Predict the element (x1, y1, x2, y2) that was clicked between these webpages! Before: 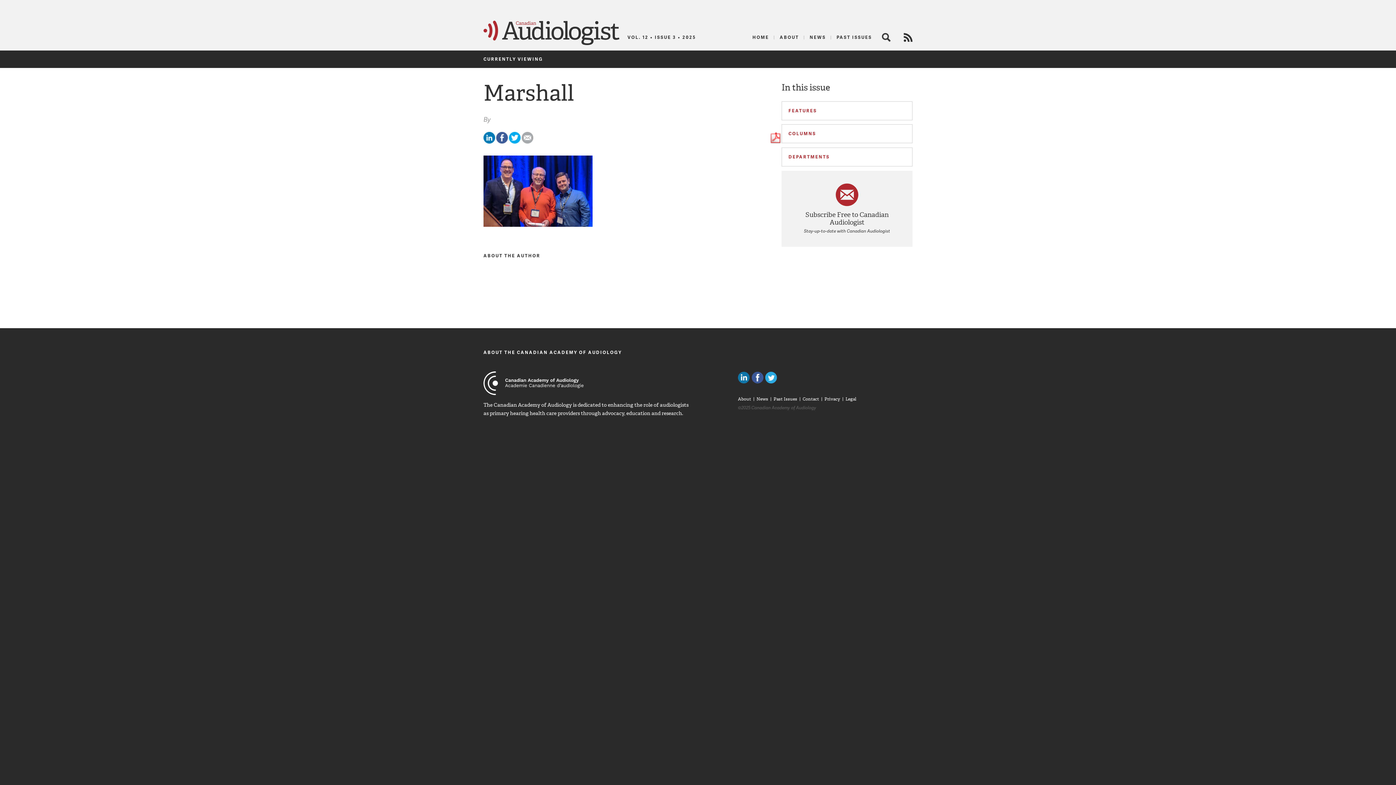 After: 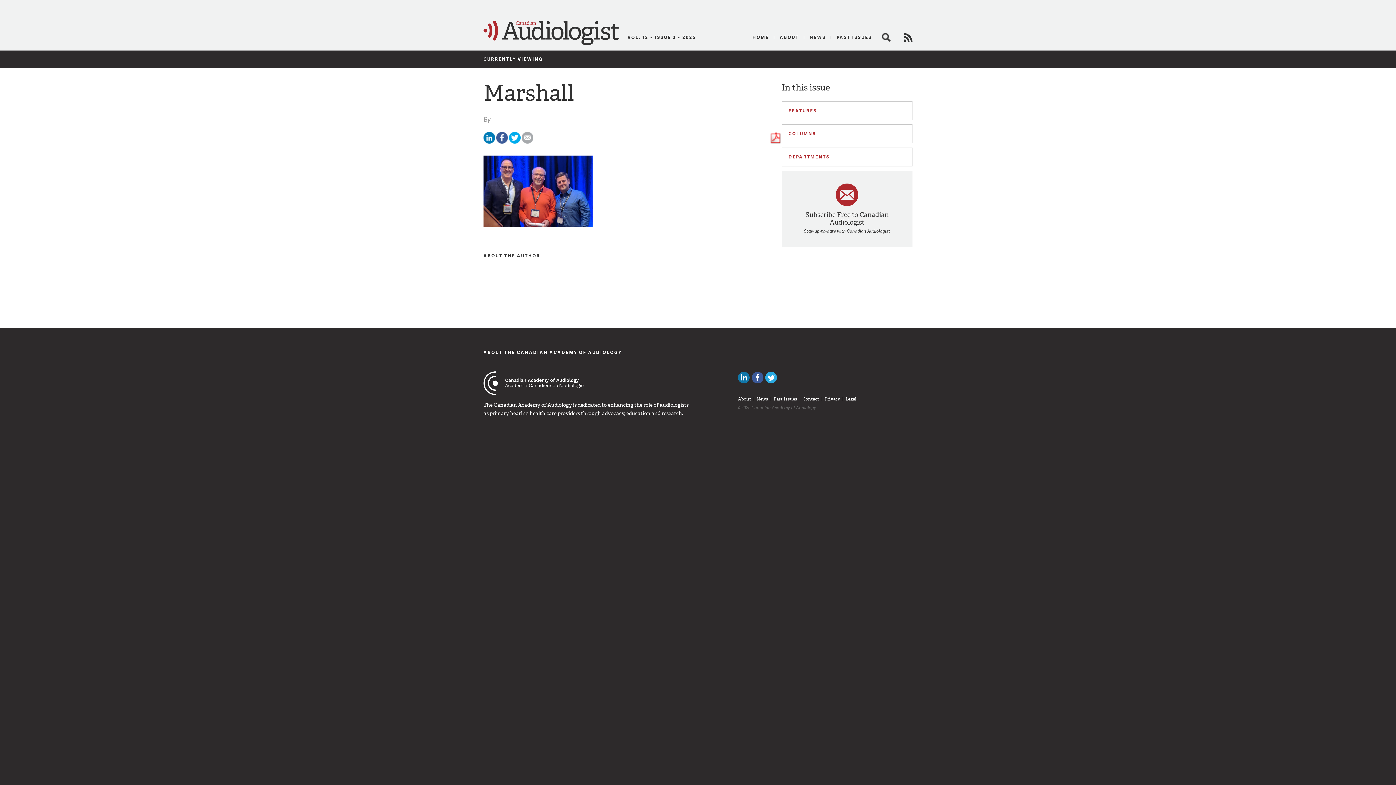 Action: bbox: (751, 371, 763, 383) label: Like Canadian Audiologists on Facebook